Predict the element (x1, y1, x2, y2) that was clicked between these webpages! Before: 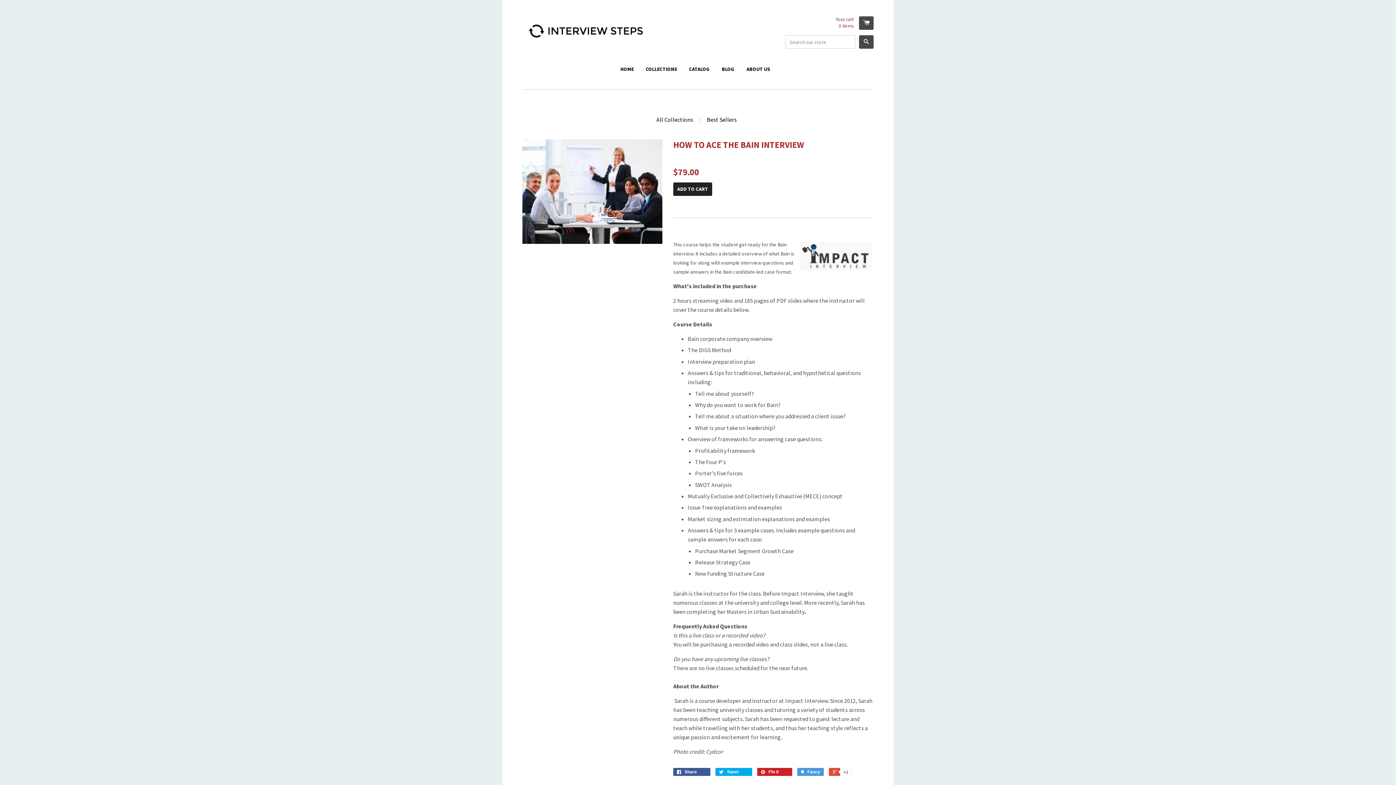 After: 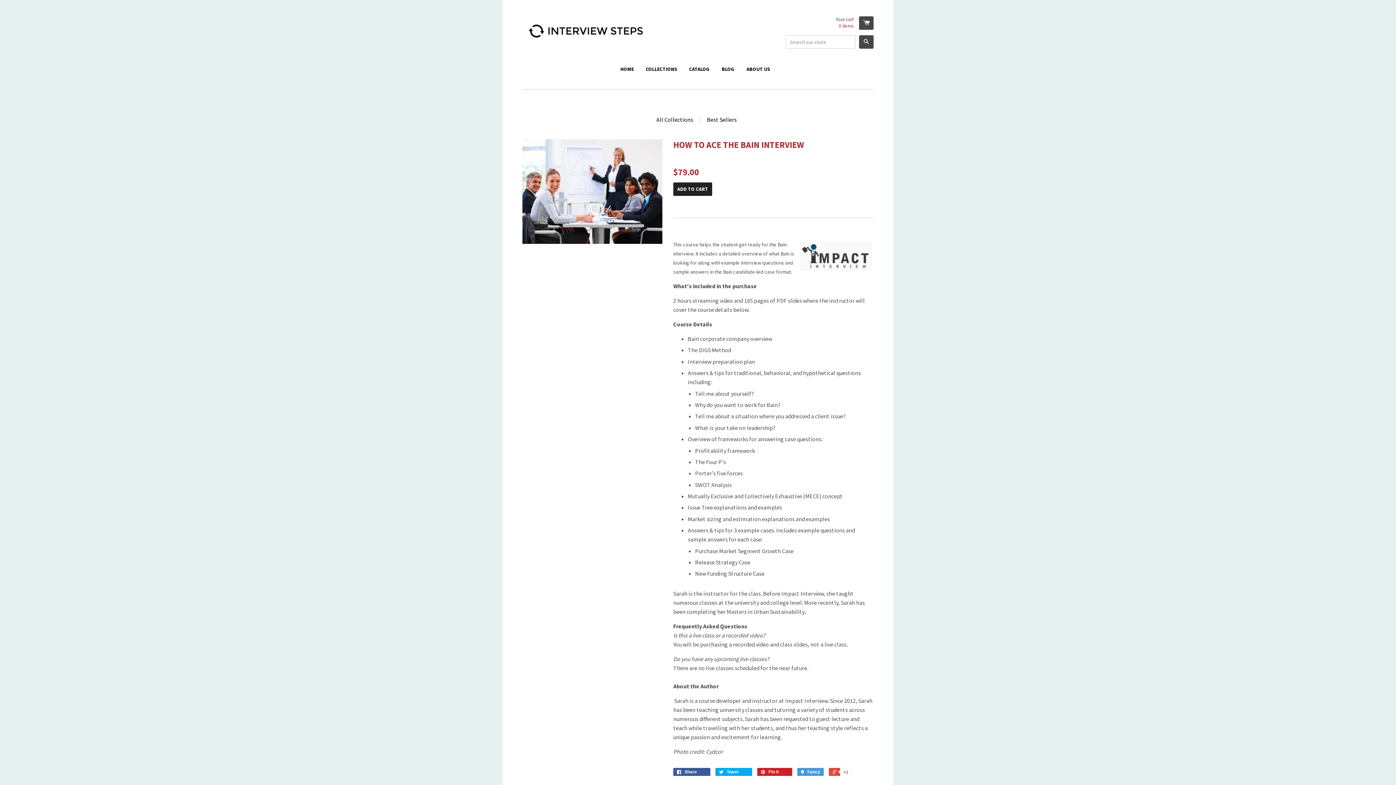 Action: bbox: (836, 16, 873, 29) label: Your cart
0 items